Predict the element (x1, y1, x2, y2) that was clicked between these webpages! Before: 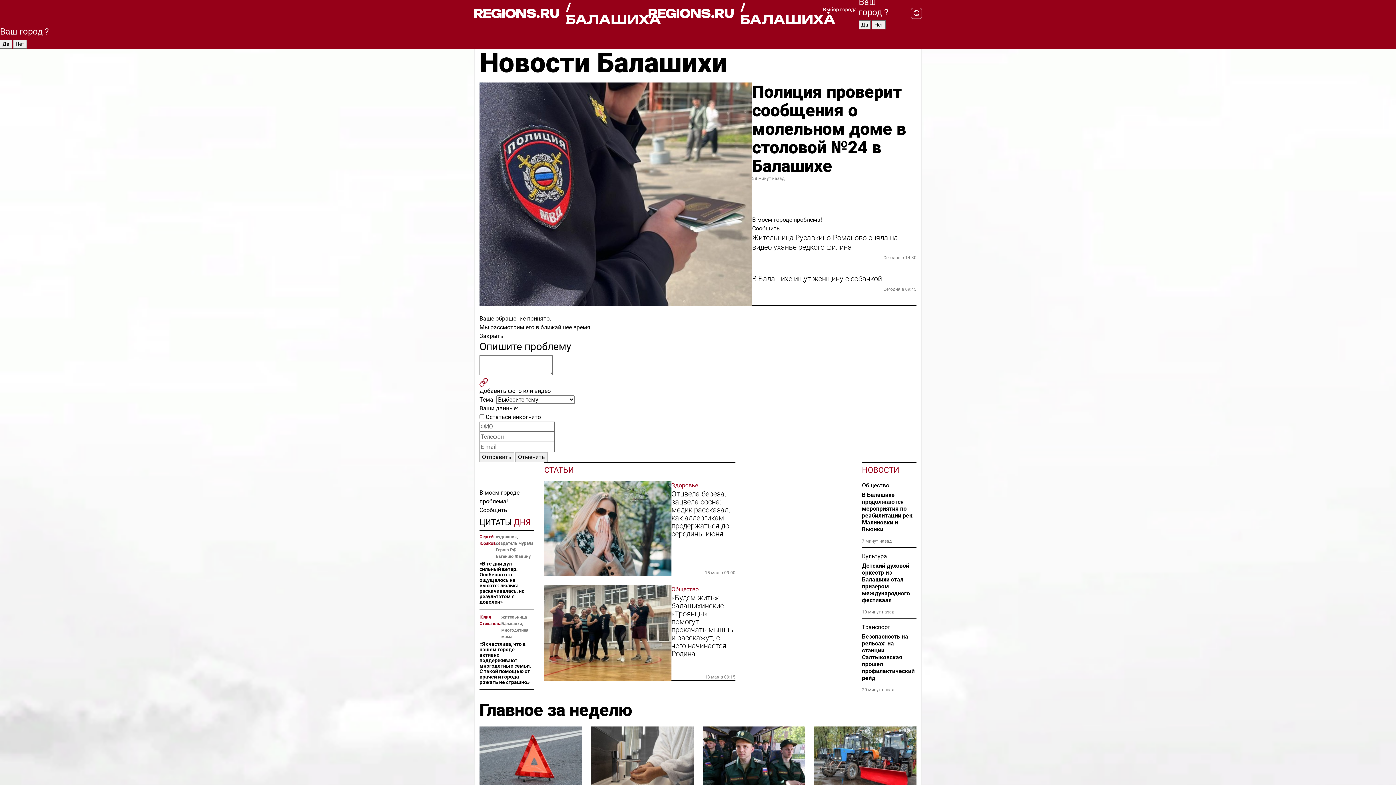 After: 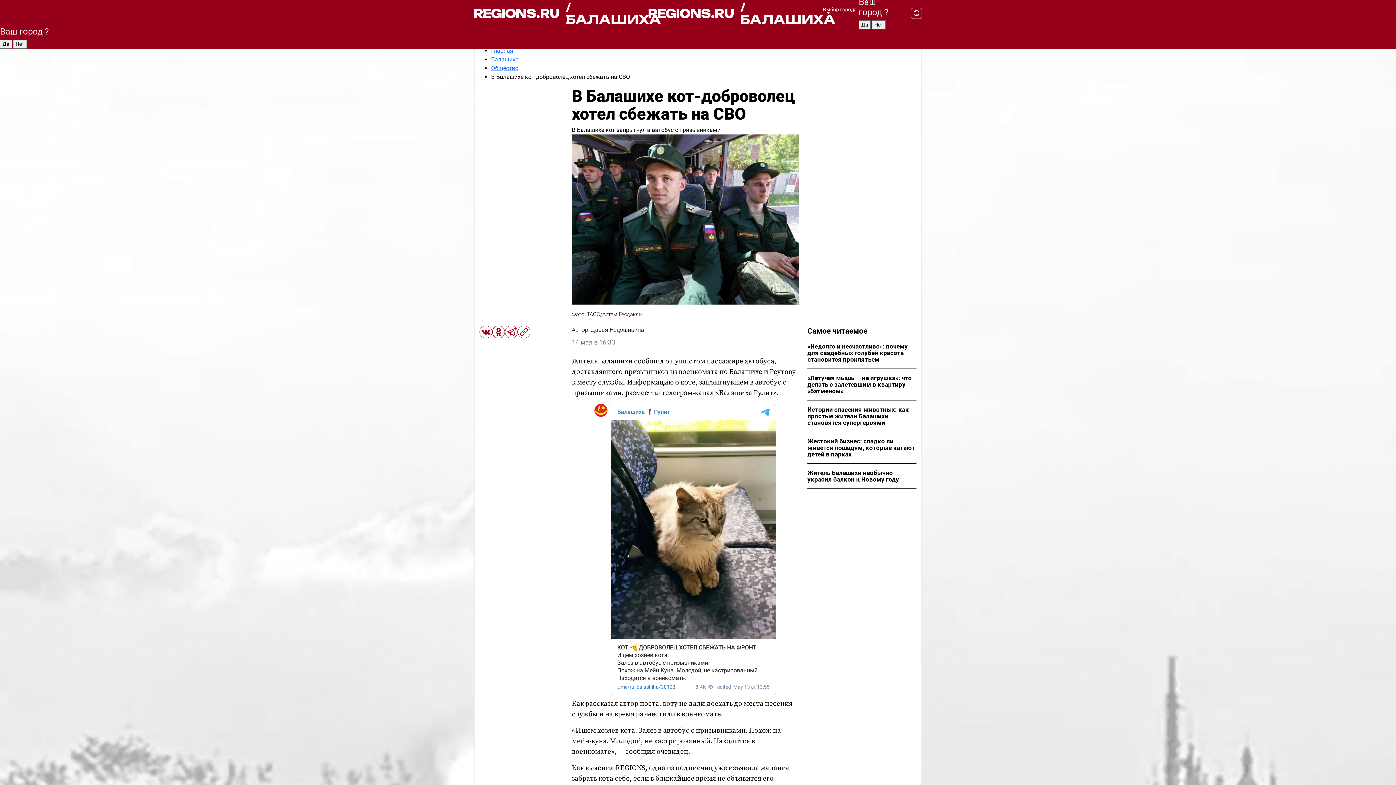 Action: bbox: (702, 726, 805, 805)